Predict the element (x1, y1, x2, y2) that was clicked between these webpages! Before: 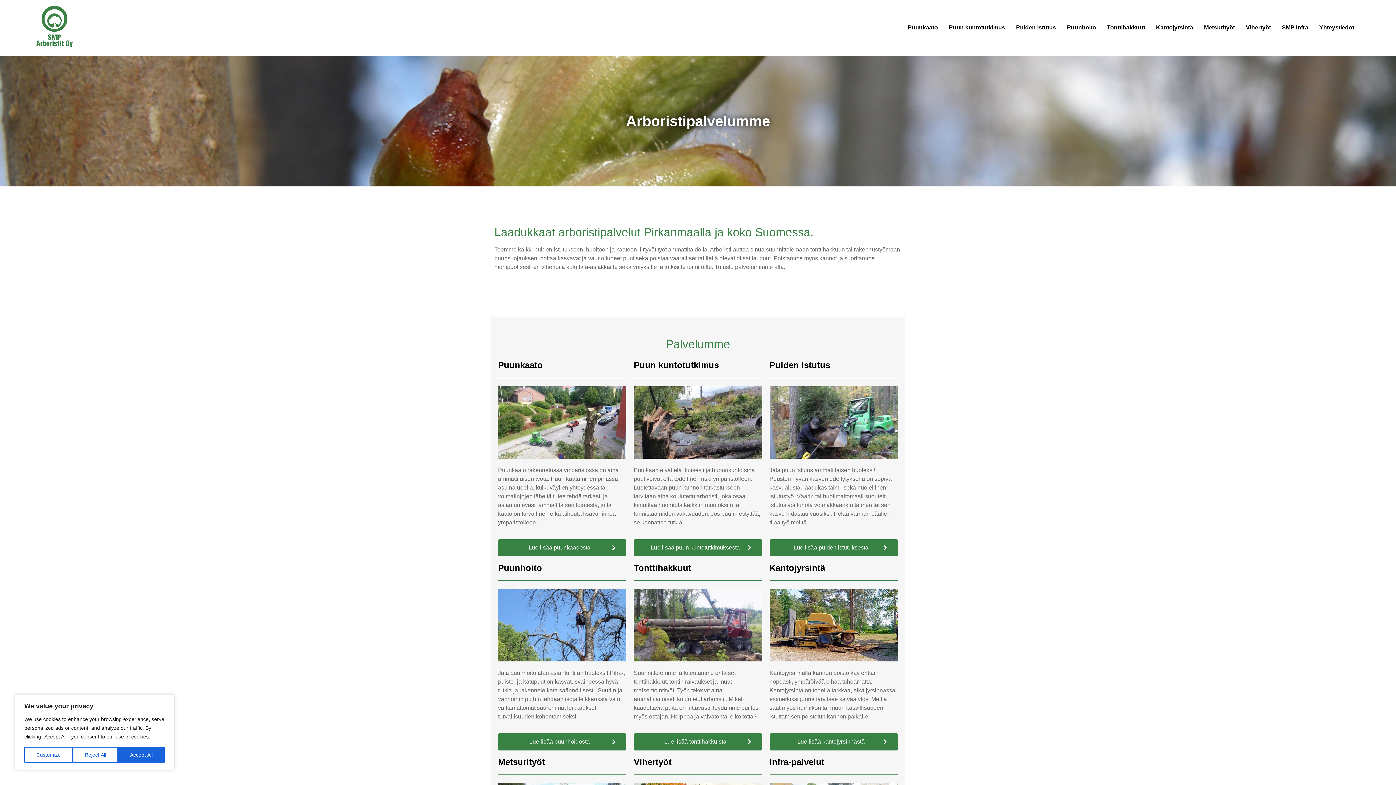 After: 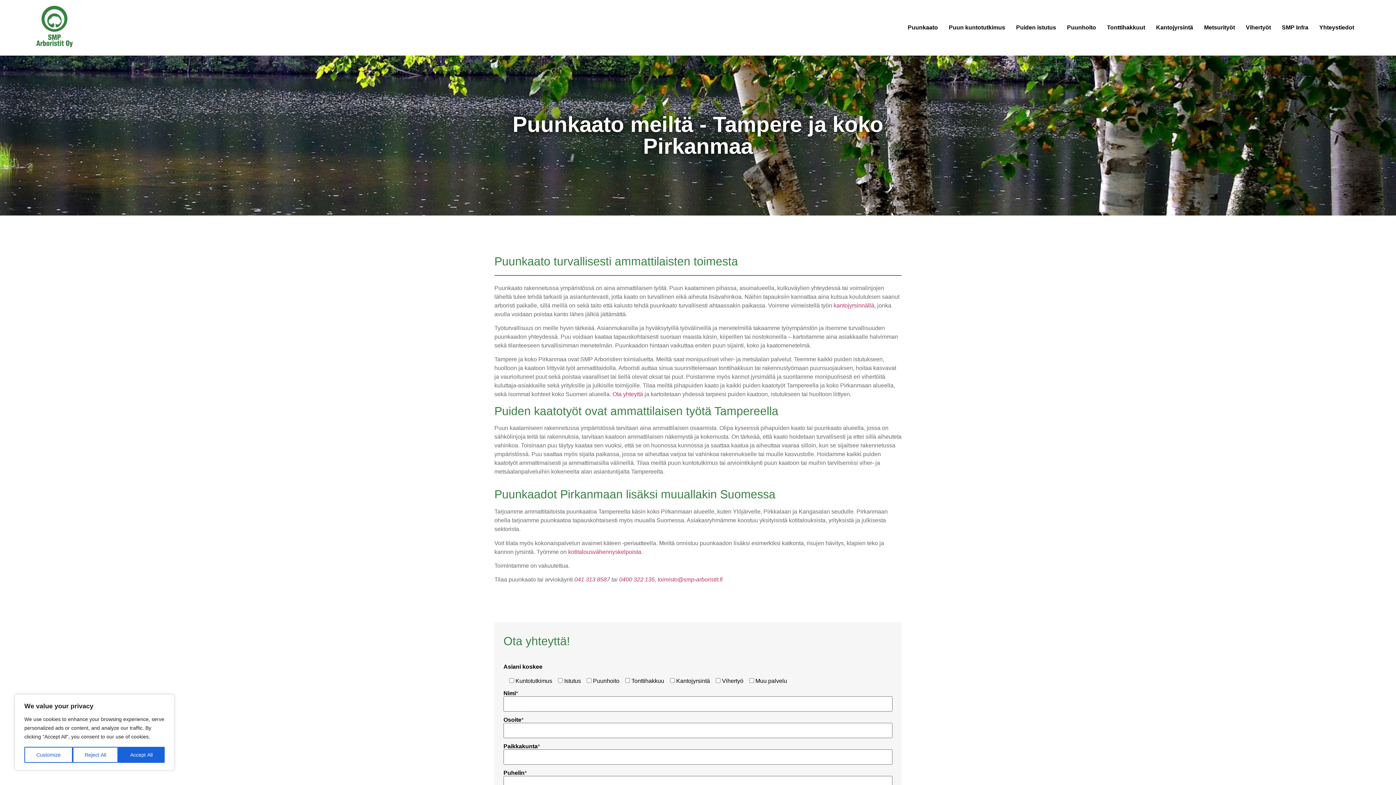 Action: label: Puunkaato bbox: (902, 20, 943, 35)